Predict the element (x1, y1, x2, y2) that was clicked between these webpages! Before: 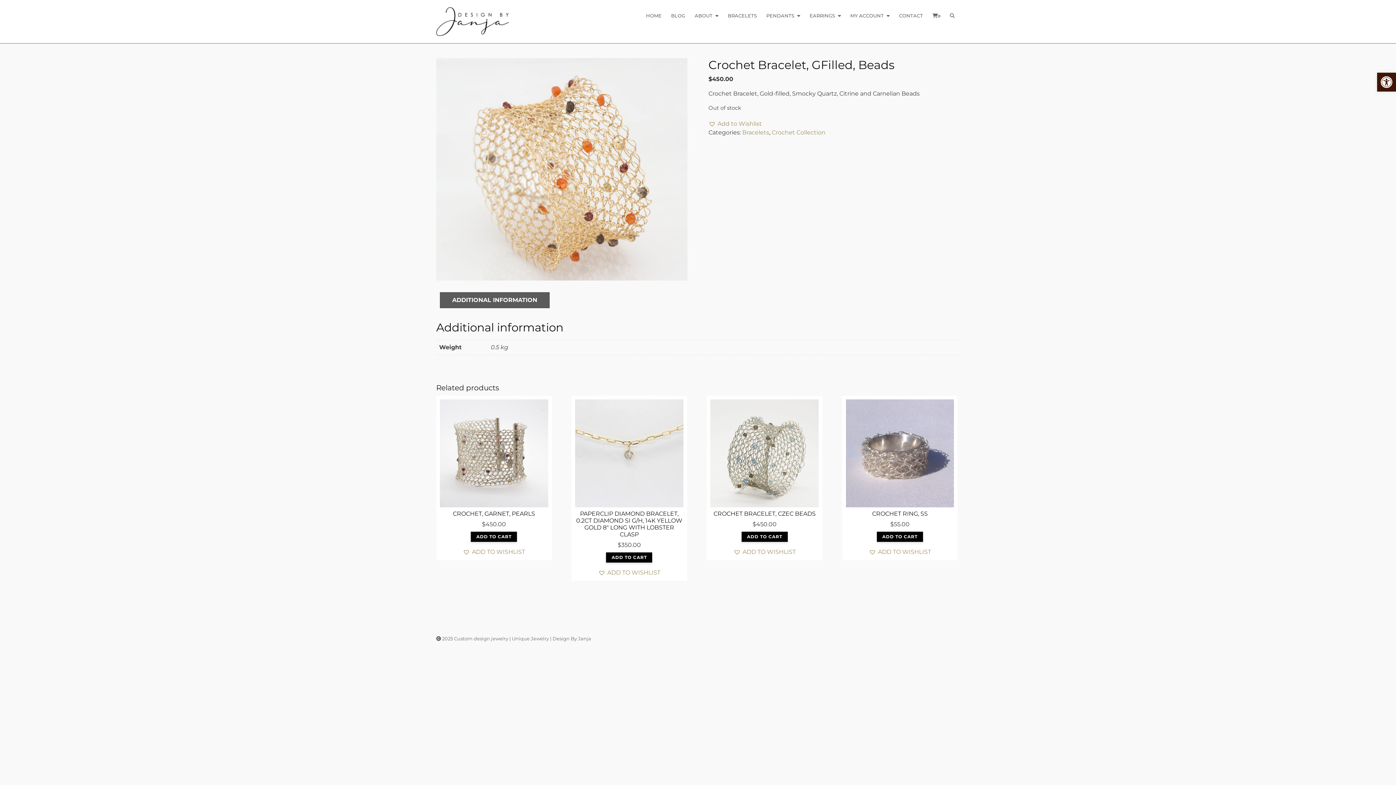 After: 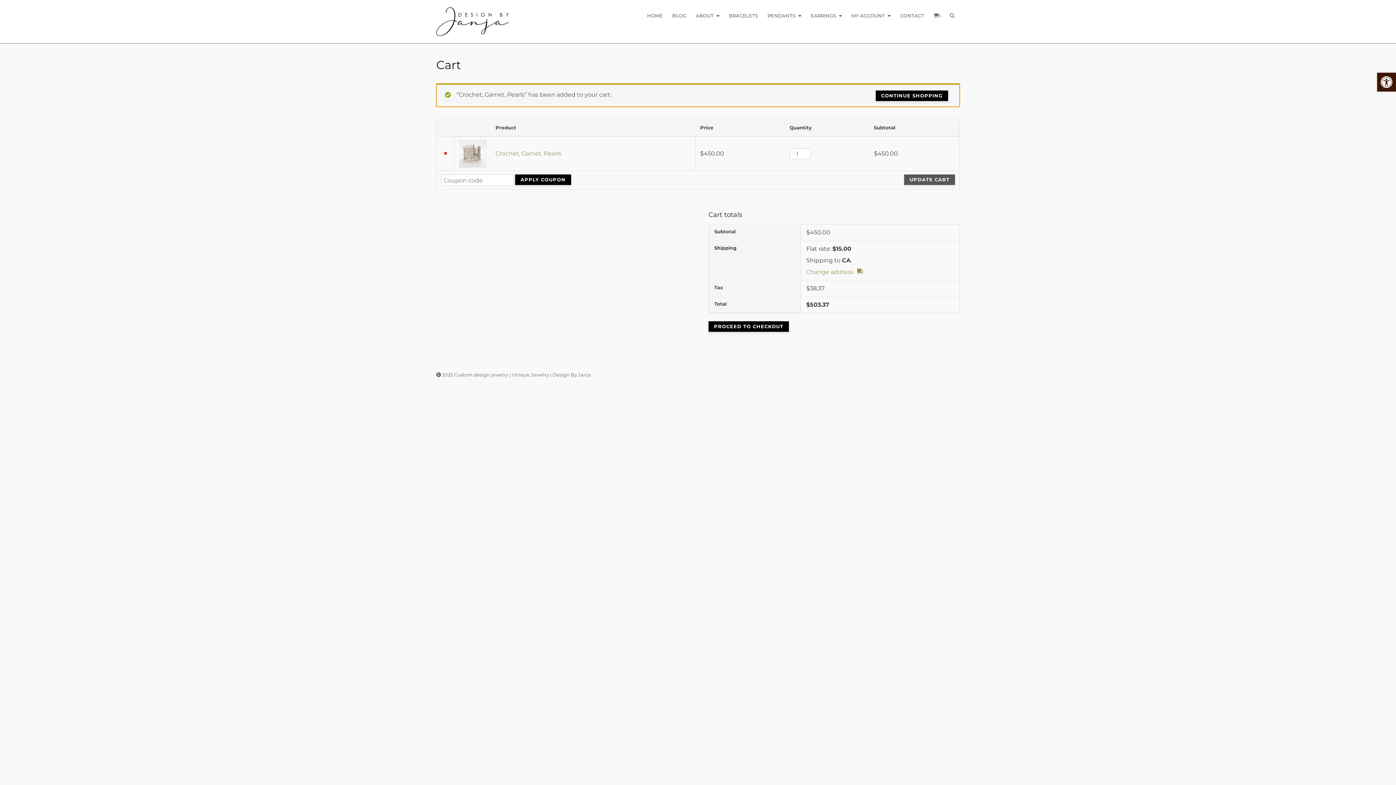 Action: bbox: (471, 532, 517, 542) label: Add to cart: “Crochet, Garnet, Pearls”